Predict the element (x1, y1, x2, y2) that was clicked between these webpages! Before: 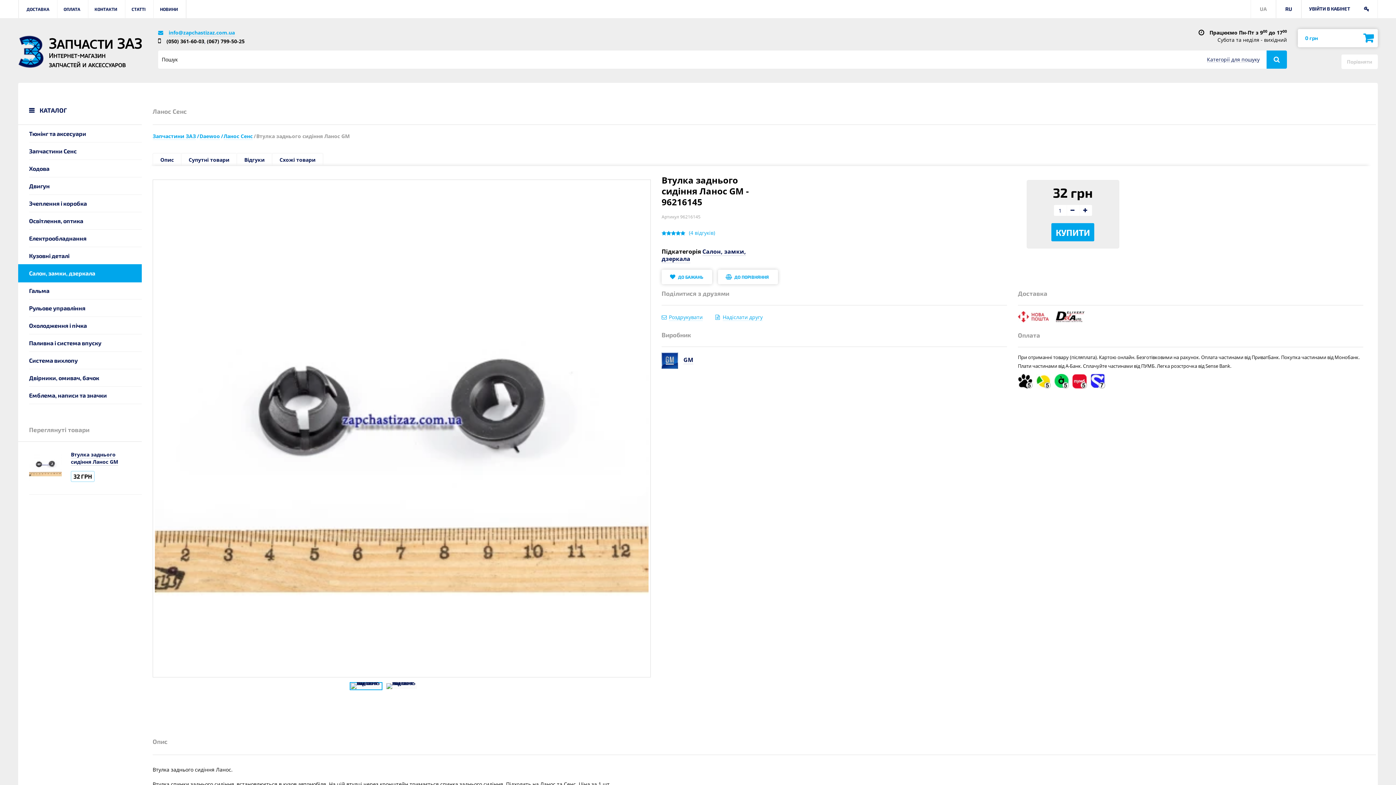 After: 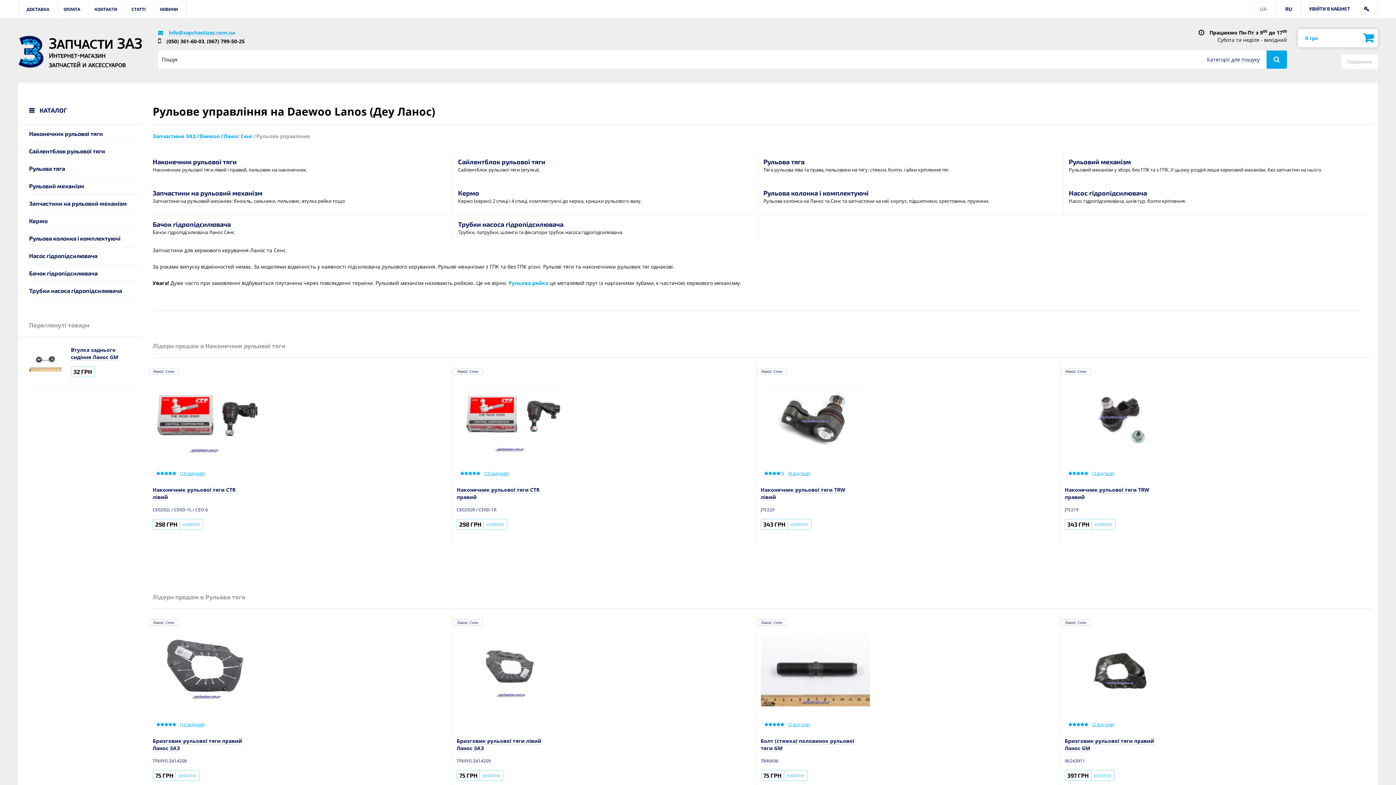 Action: bbox: (29, 299, 141, 317) label: Рульове управління